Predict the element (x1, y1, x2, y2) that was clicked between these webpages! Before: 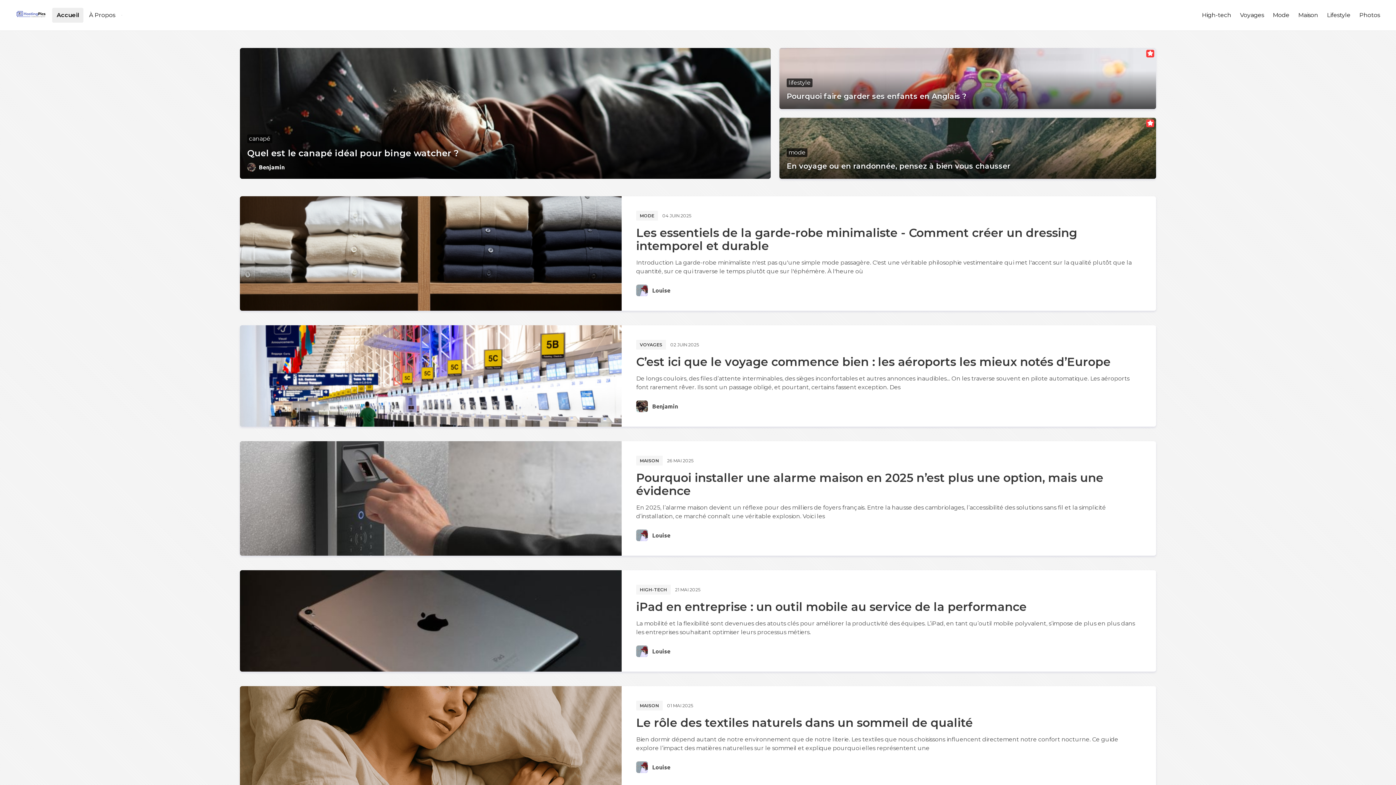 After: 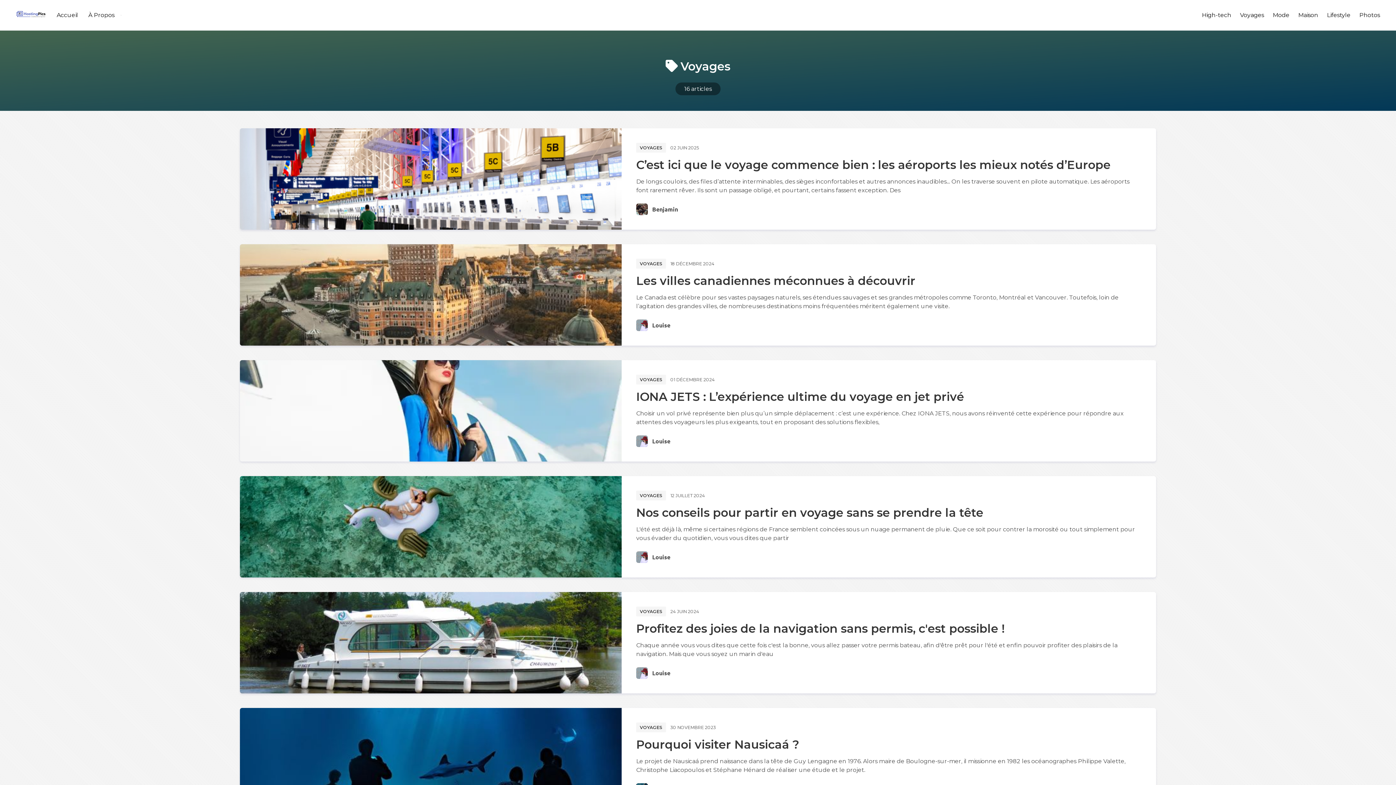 Action: bbox: (1236, 8, 1268, 22) label: Voyages